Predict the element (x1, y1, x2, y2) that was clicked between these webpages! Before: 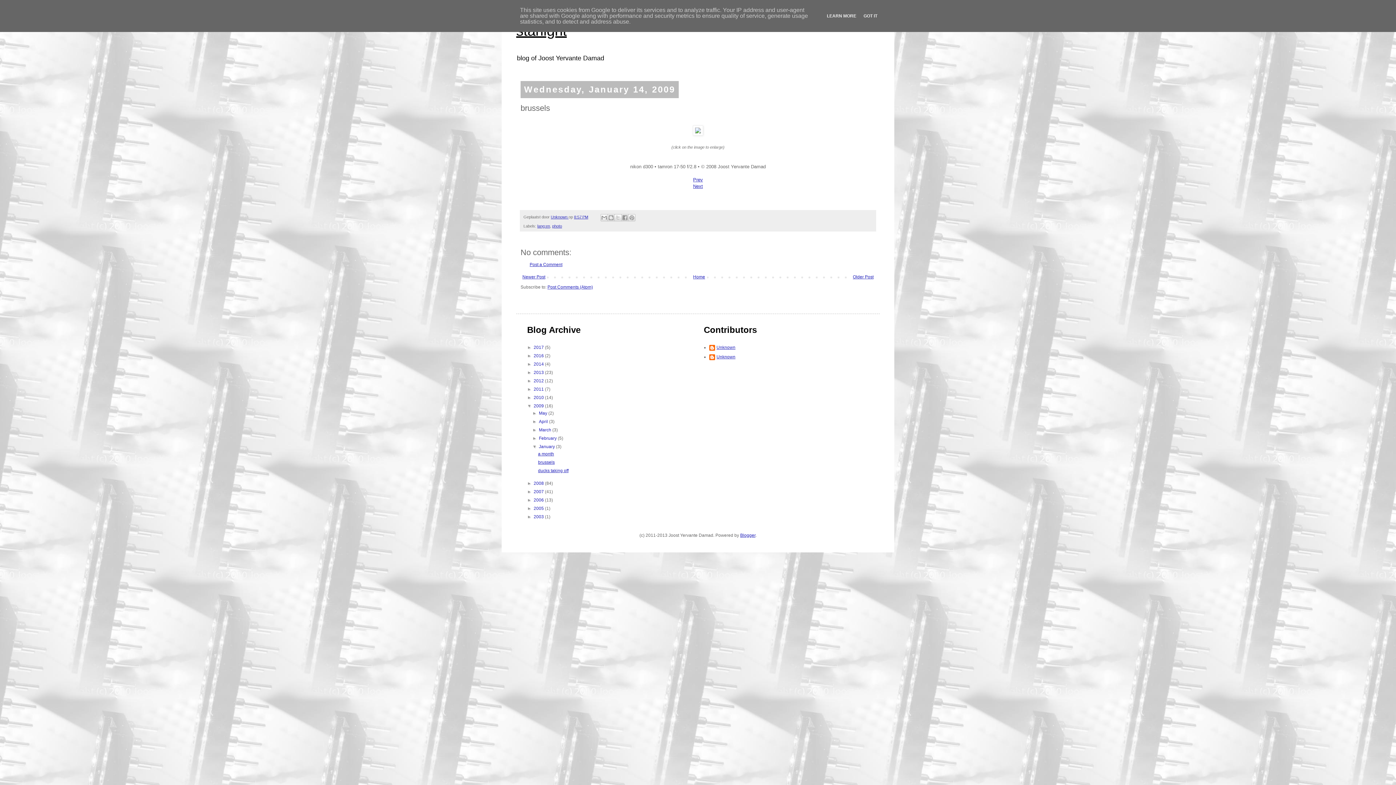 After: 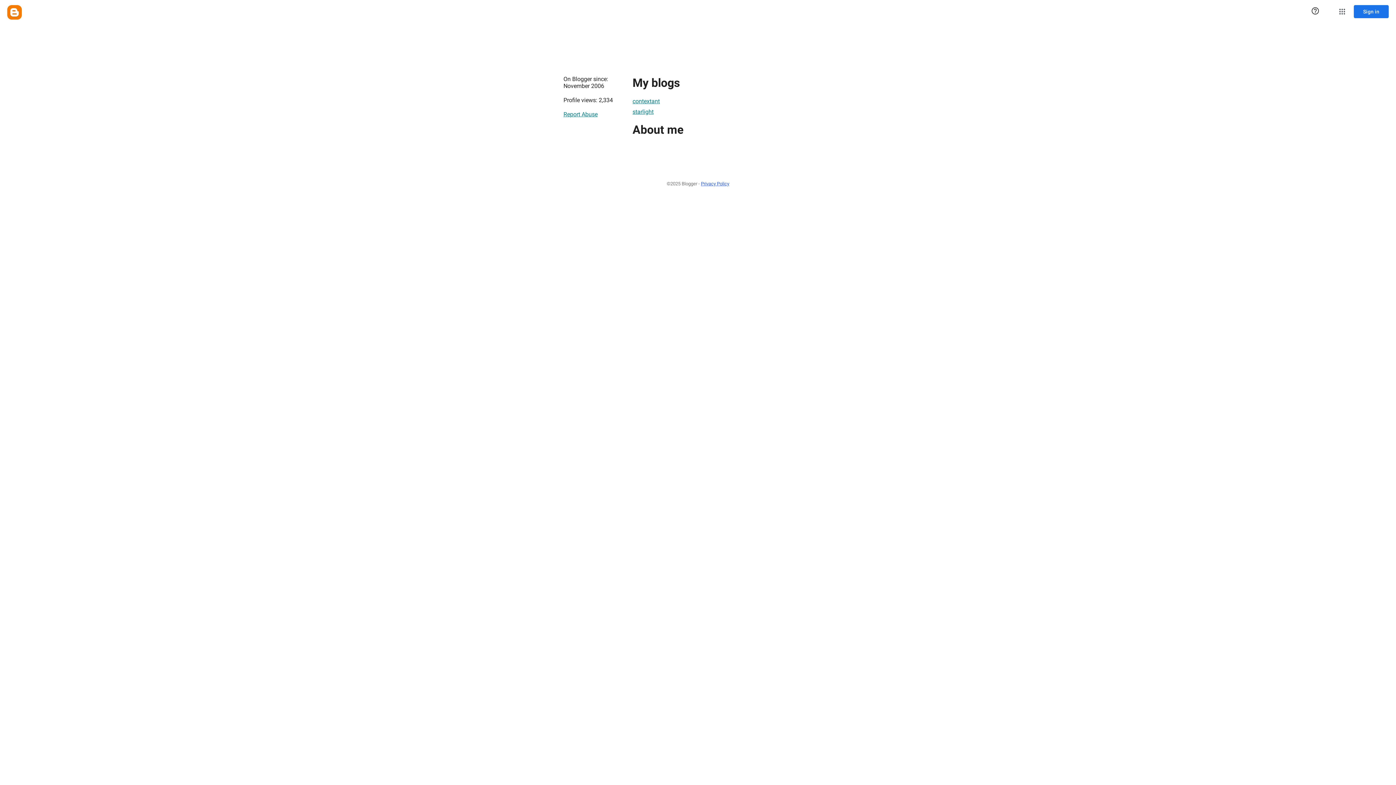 Action: bbox: (550, 215, 568, 219) label: Unknown 